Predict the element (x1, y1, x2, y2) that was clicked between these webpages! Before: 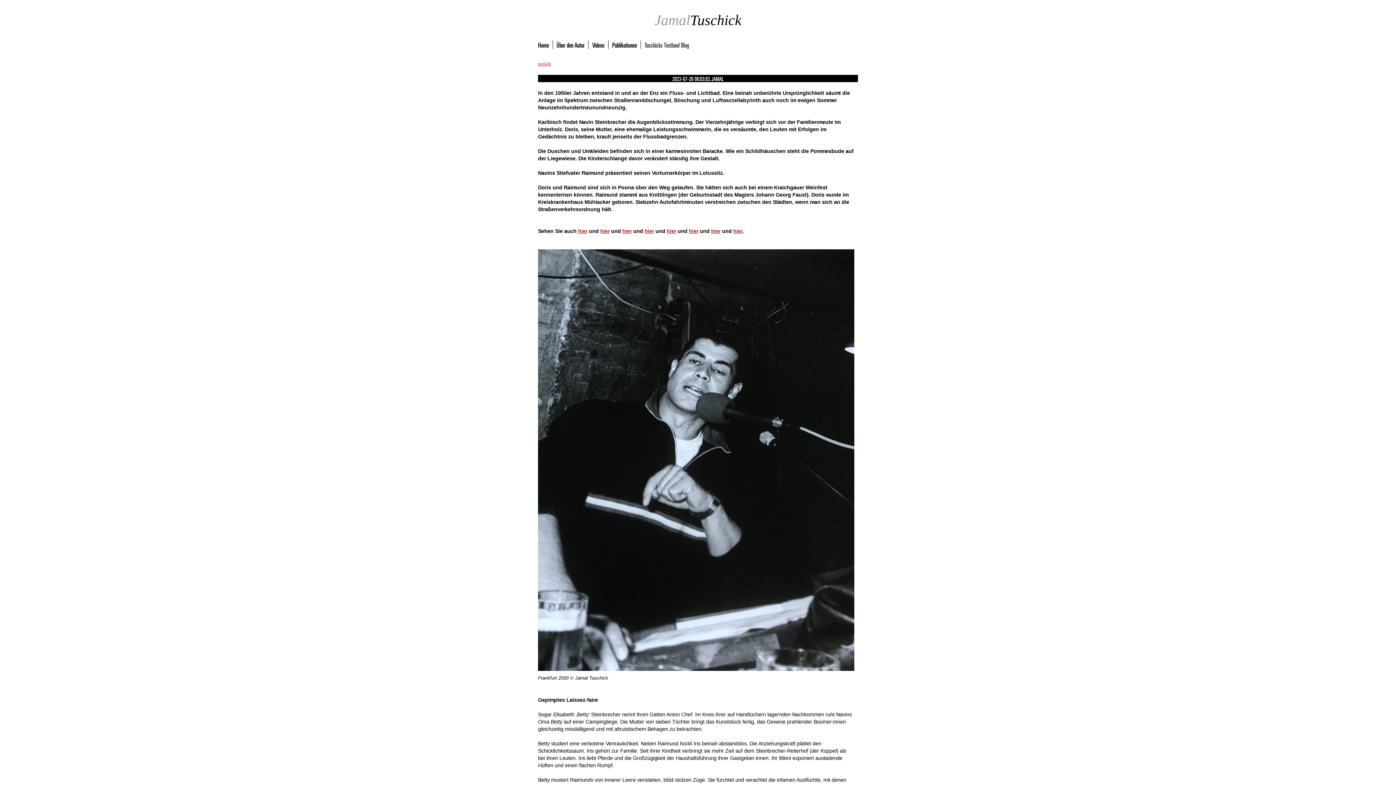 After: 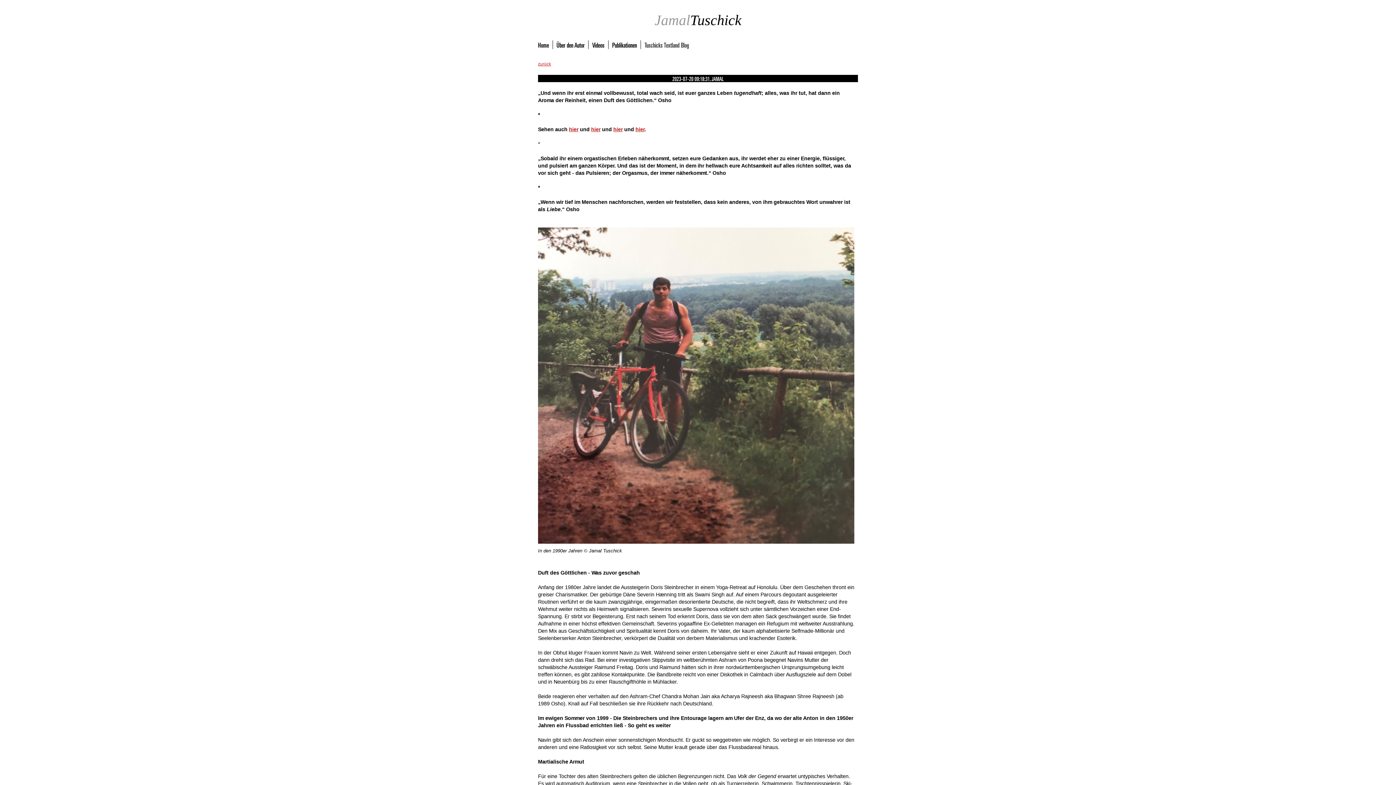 Action: label: hier bbox: (711, 228, 720, 234)